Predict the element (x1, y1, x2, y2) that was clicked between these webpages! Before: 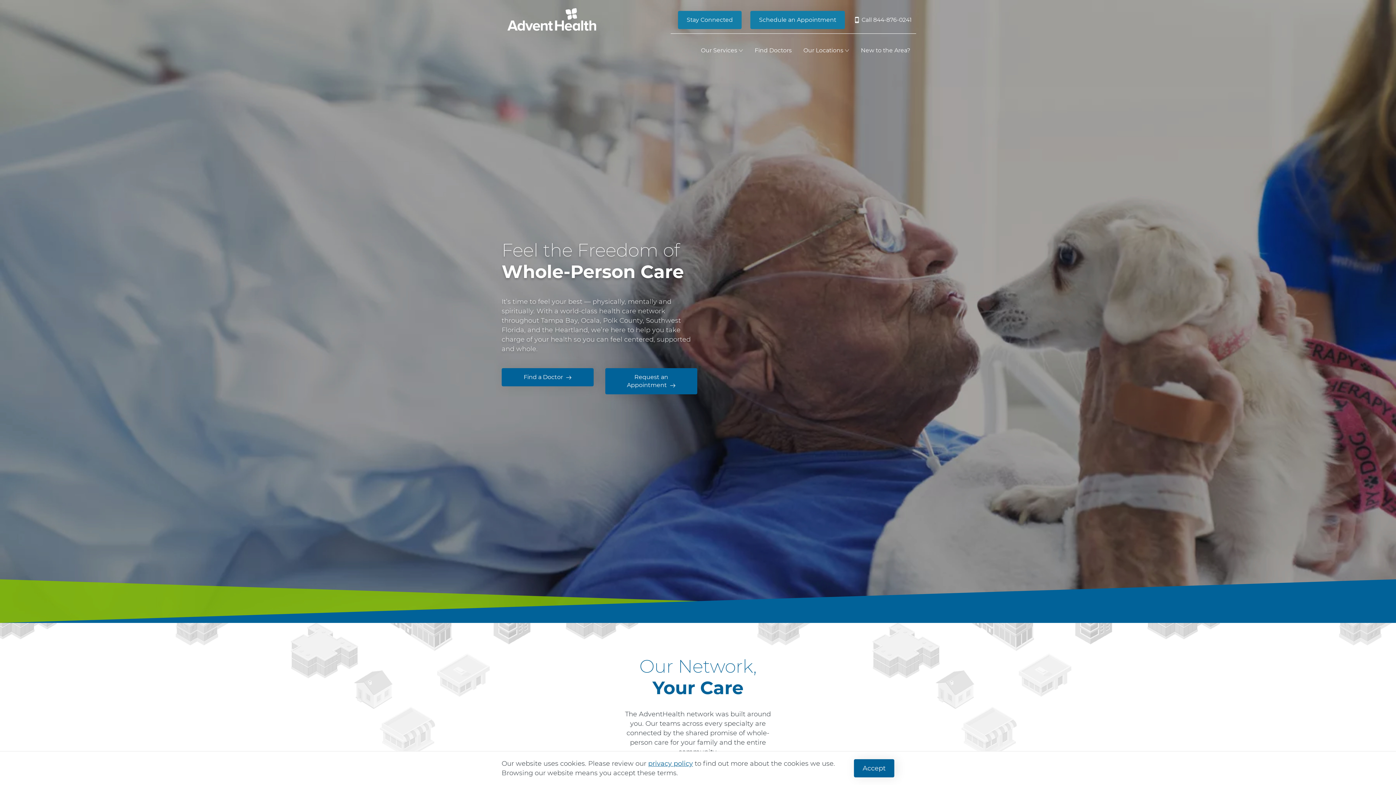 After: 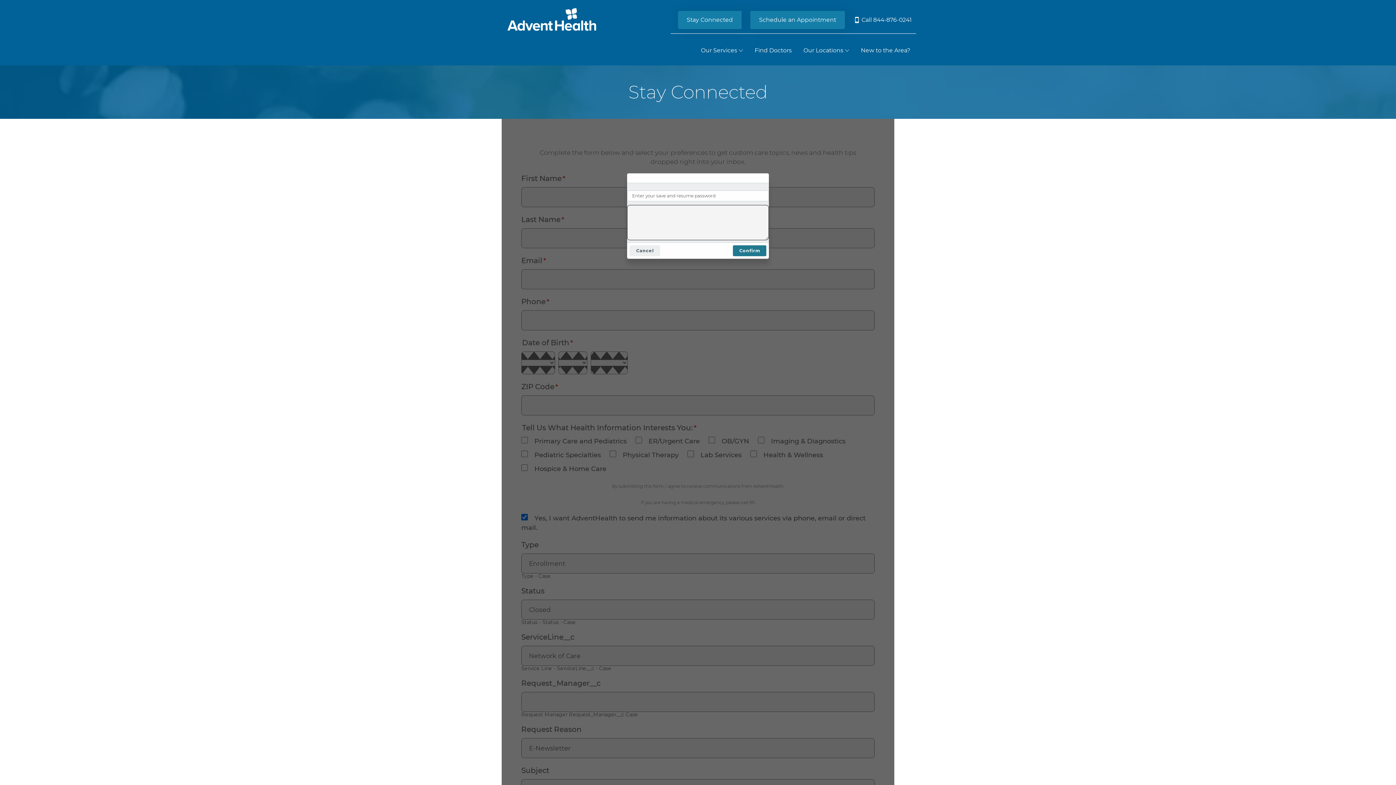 Action: label: Stay Connected bbox: (678, 10, 741, 28)